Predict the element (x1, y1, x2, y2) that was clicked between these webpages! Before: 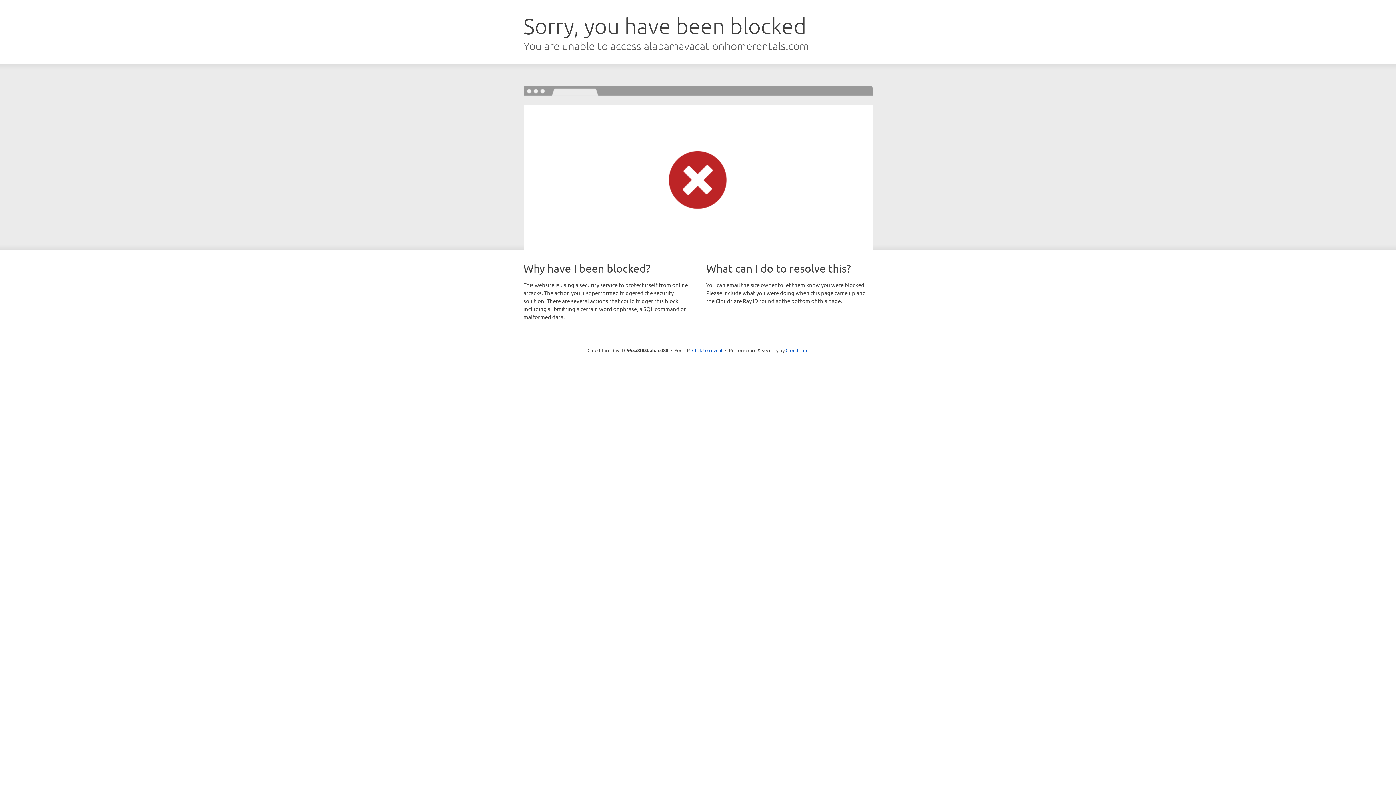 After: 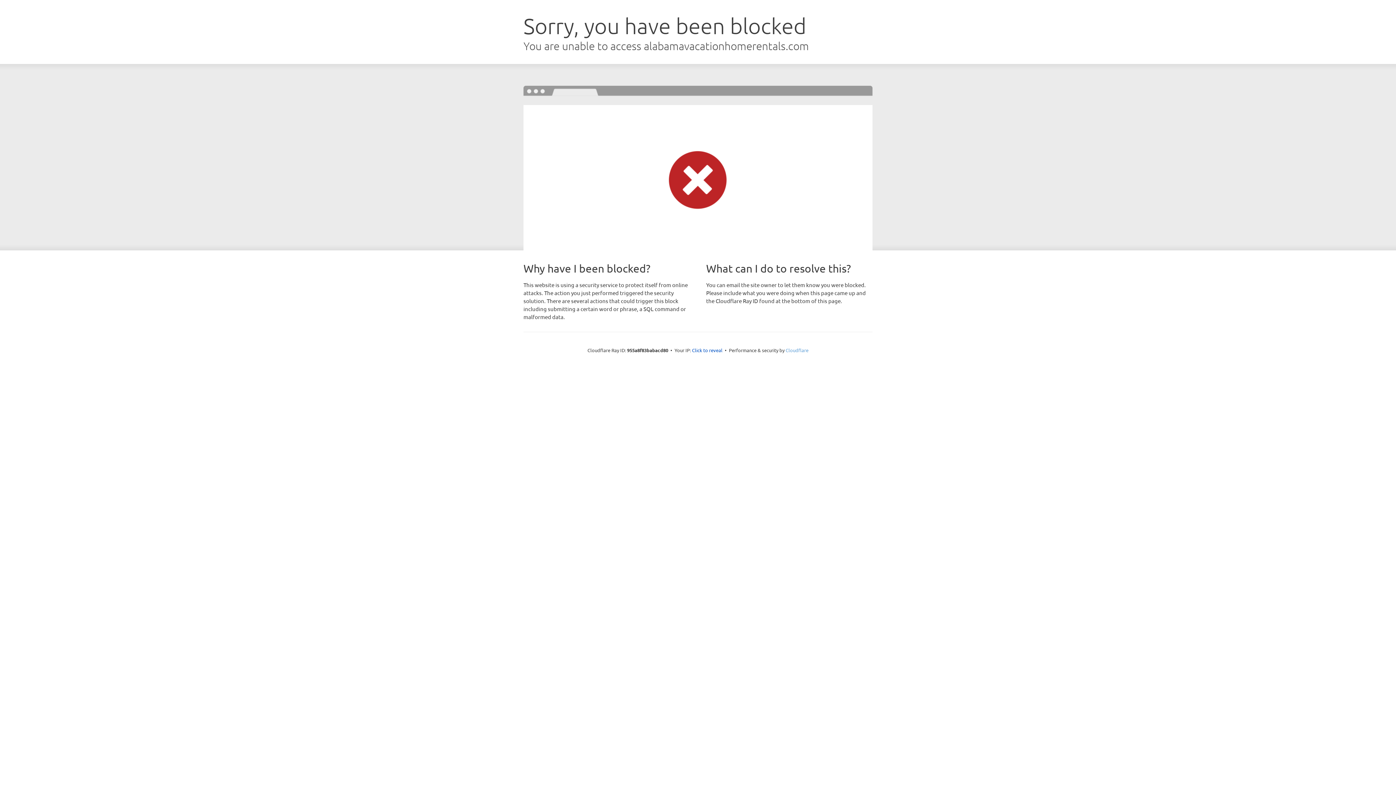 Action: label: Cloudflare bbox: (785, 347, 808, 353)